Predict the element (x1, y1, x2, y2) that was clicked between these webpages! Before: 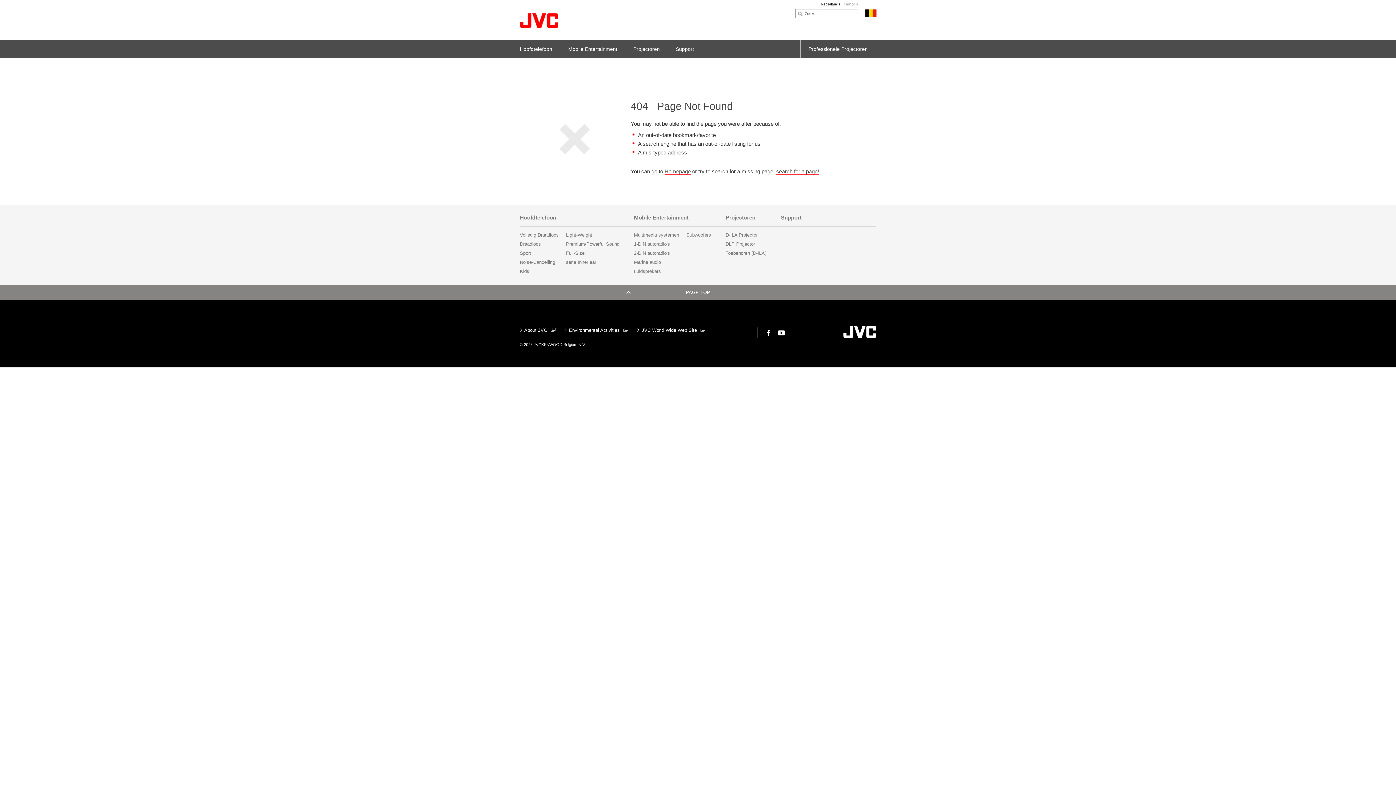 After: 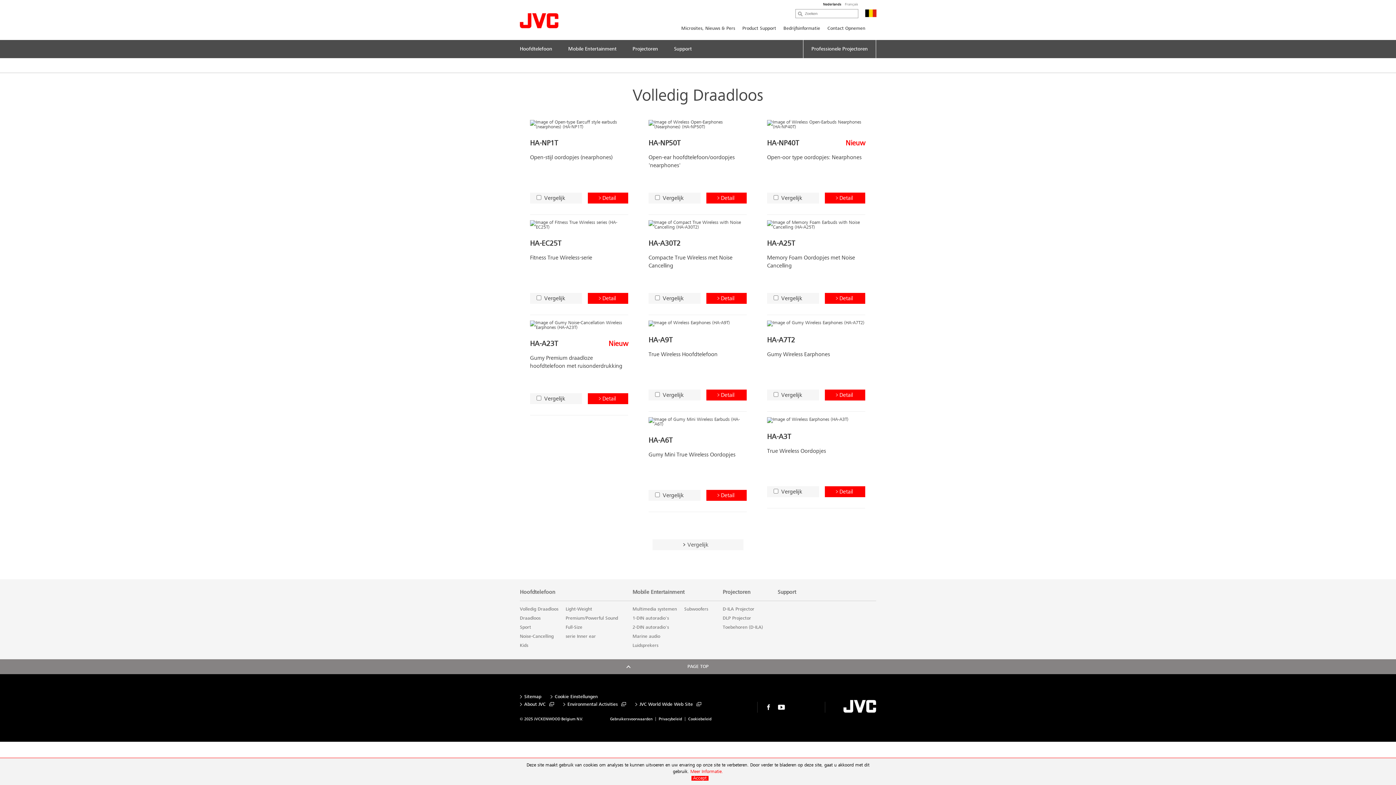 Action: label: Volledig Draadloos bbox: (520, 230, 558, 239)